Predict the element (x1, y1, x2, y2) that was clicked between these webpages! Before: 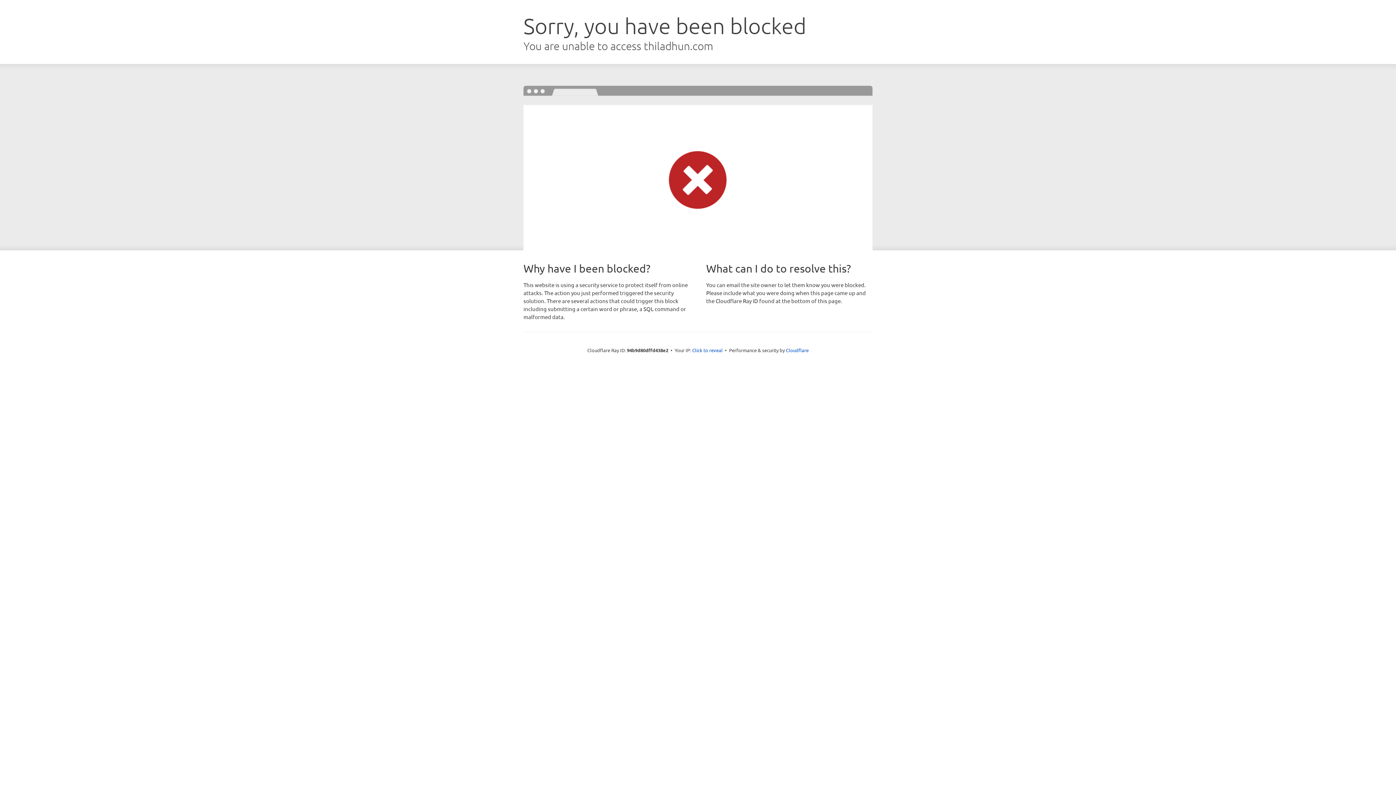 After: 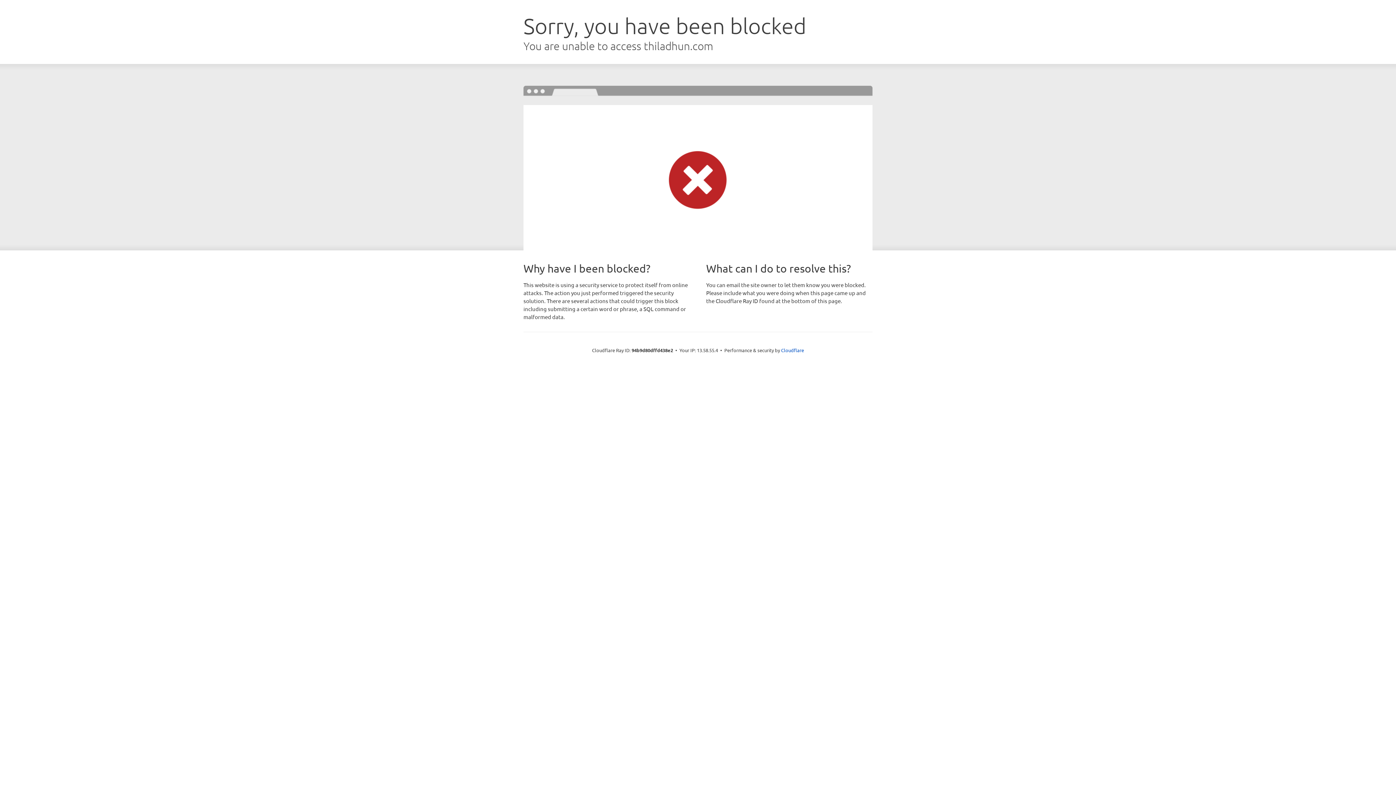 Action: bbox: (692, 346, 722, 353) label: Click to reveal